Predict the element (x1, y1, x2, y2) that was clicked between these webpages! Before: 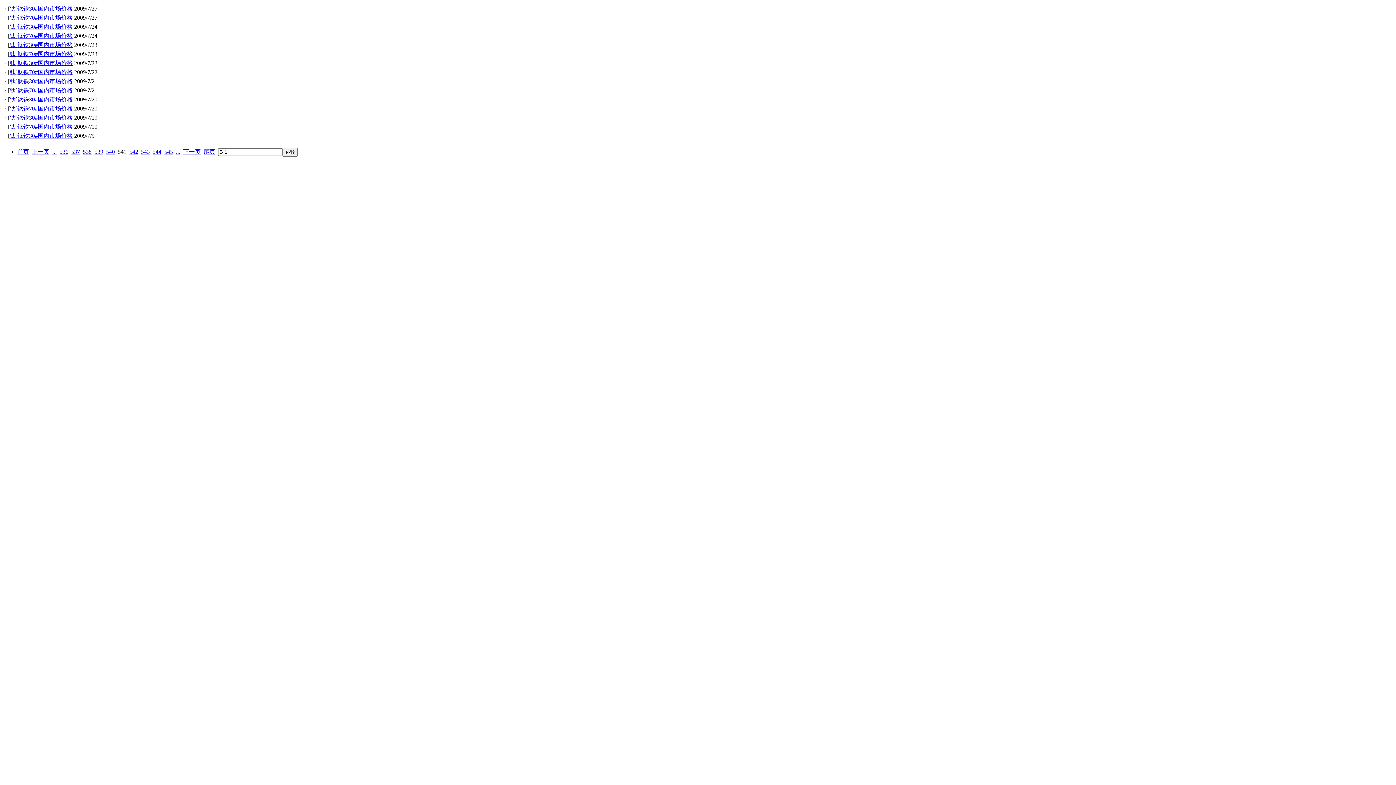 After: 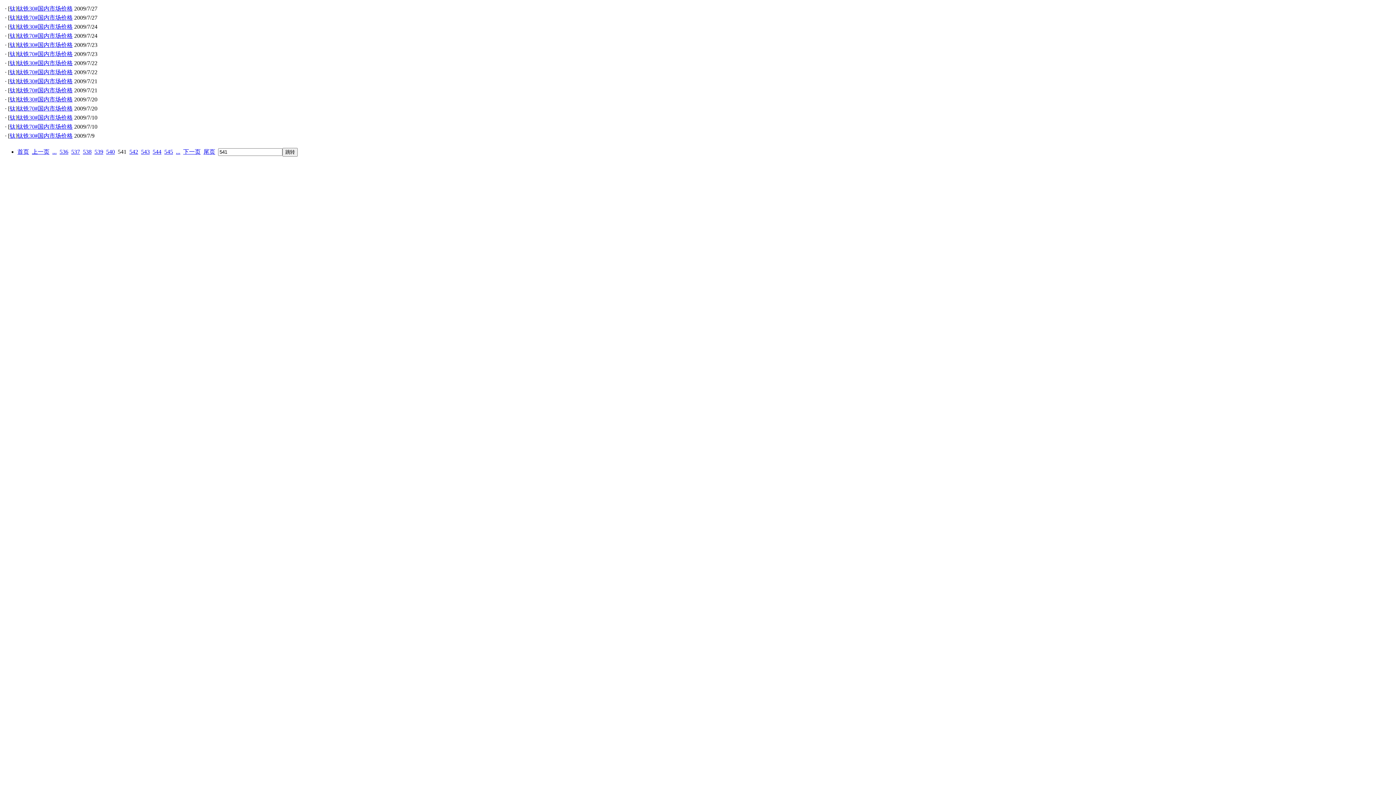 Action: label: 钛铁70#国内市场价格 bbox: (17, 105, 72, 111)